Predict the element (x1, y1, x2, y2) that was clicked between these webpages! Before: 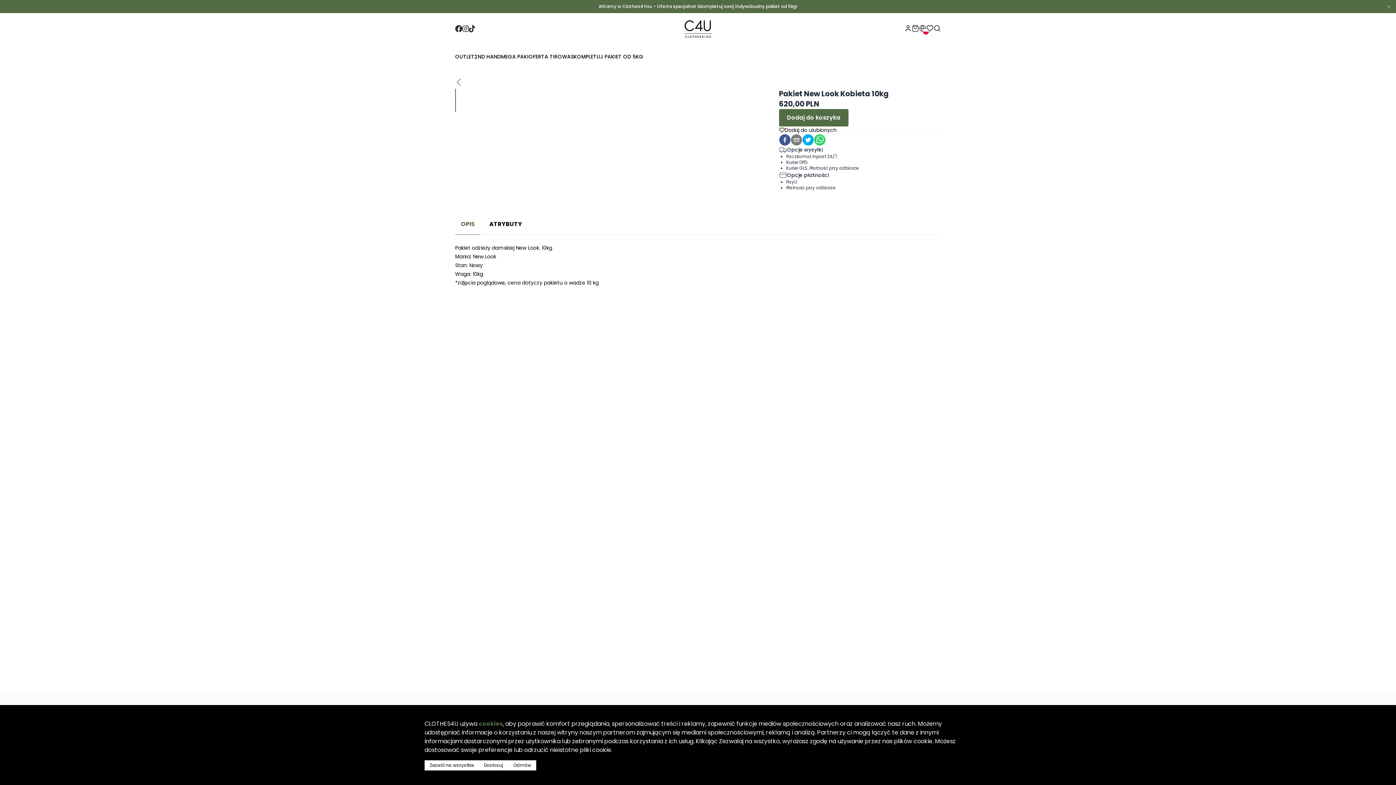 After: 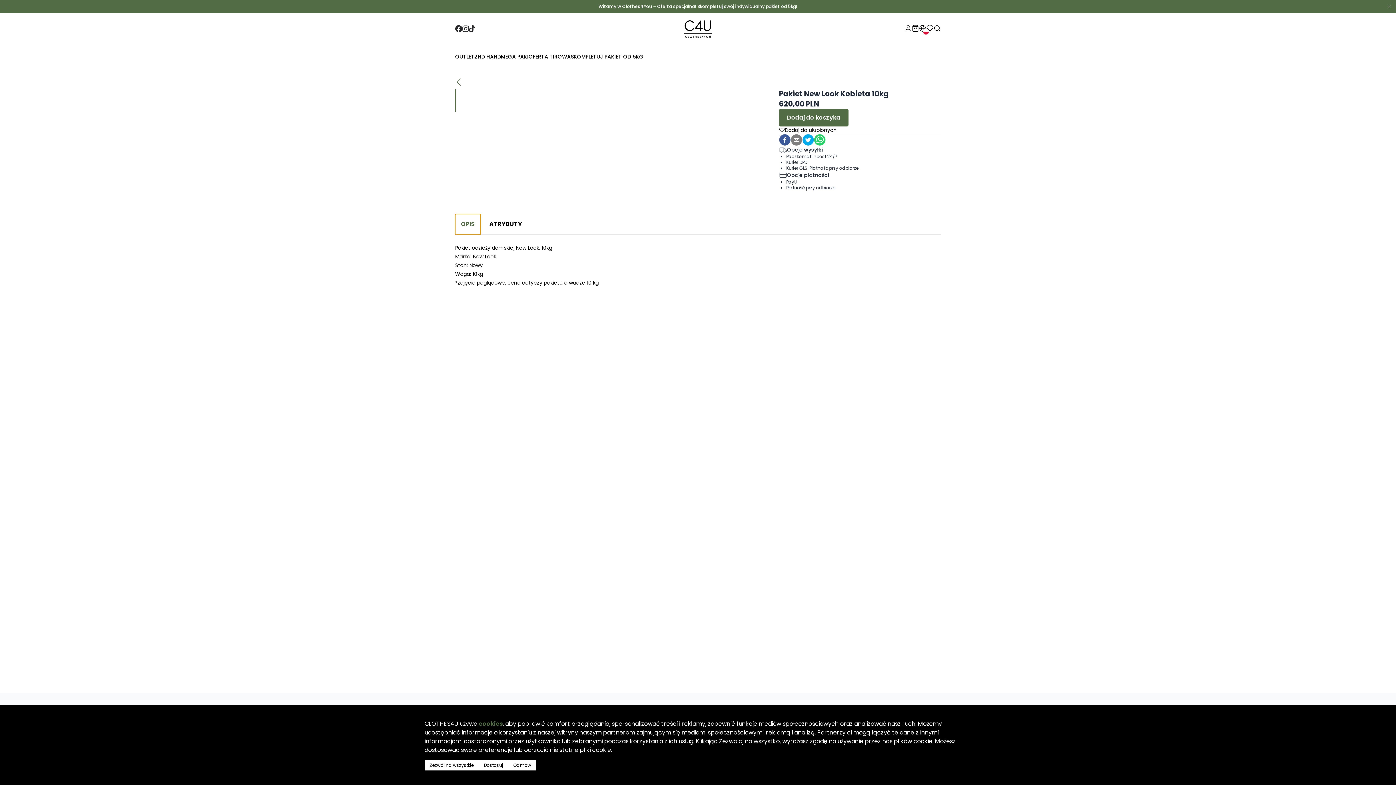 Action: label: OPIS bbox: (455, 199, 480, 220)